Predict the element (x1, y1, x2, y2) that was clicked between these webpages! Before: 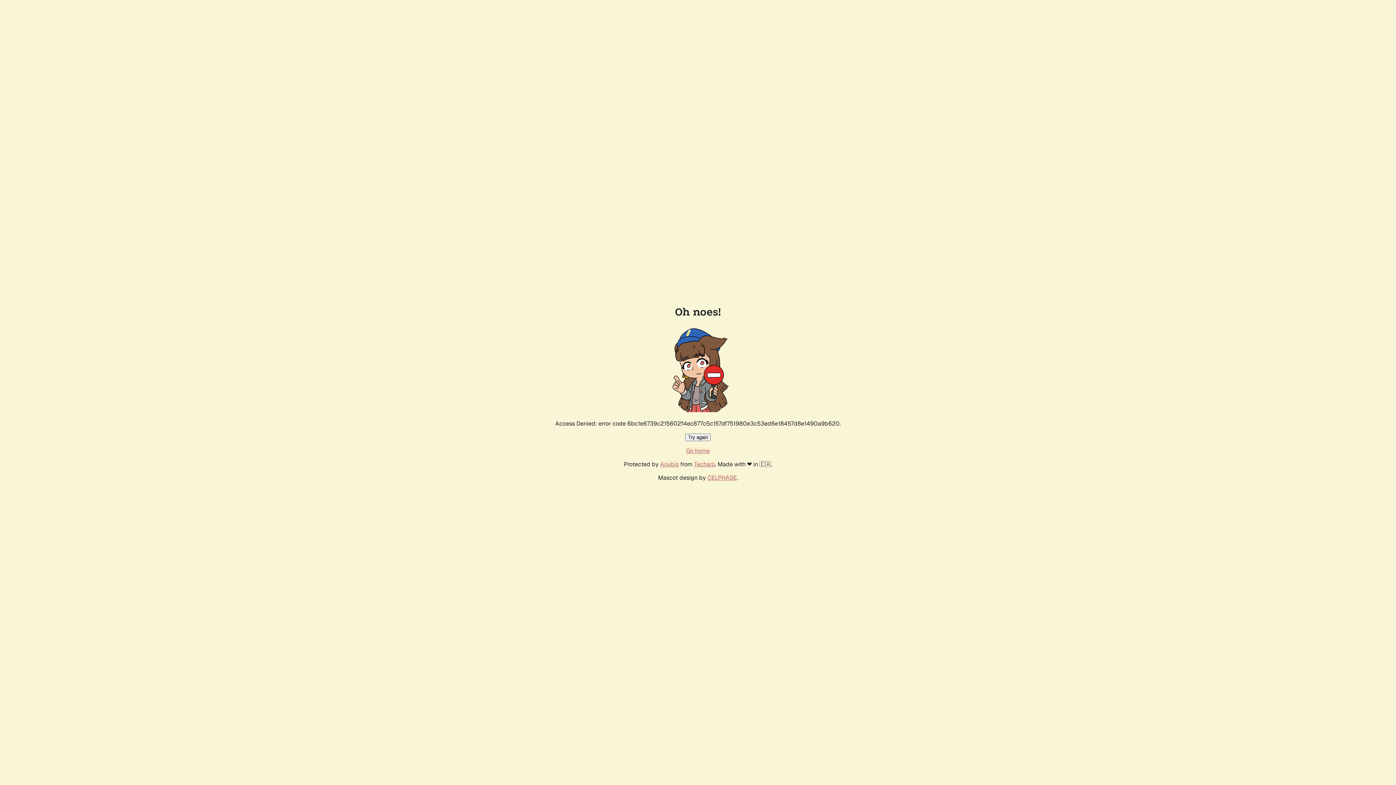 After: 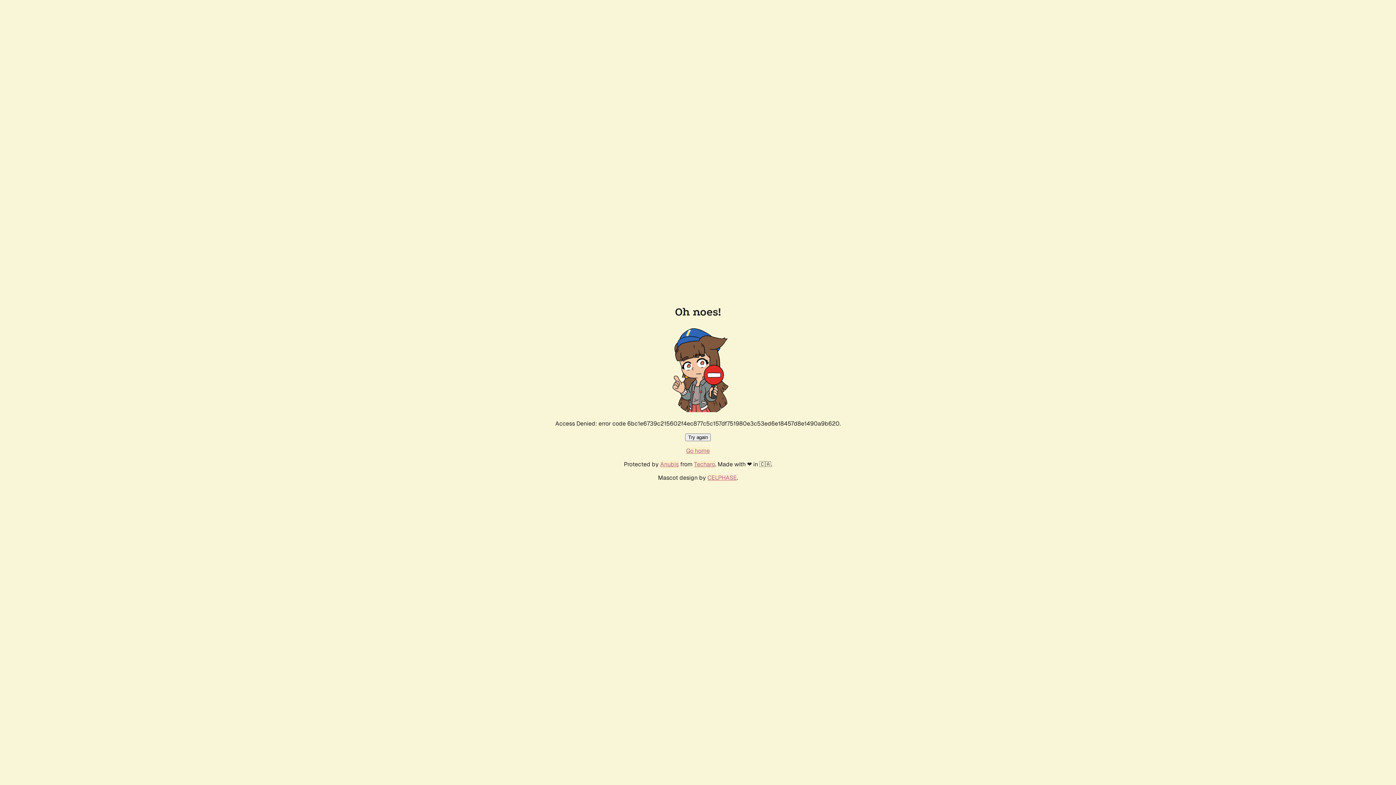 Action: label: Go home bbox: (686, 447, 710, 454)